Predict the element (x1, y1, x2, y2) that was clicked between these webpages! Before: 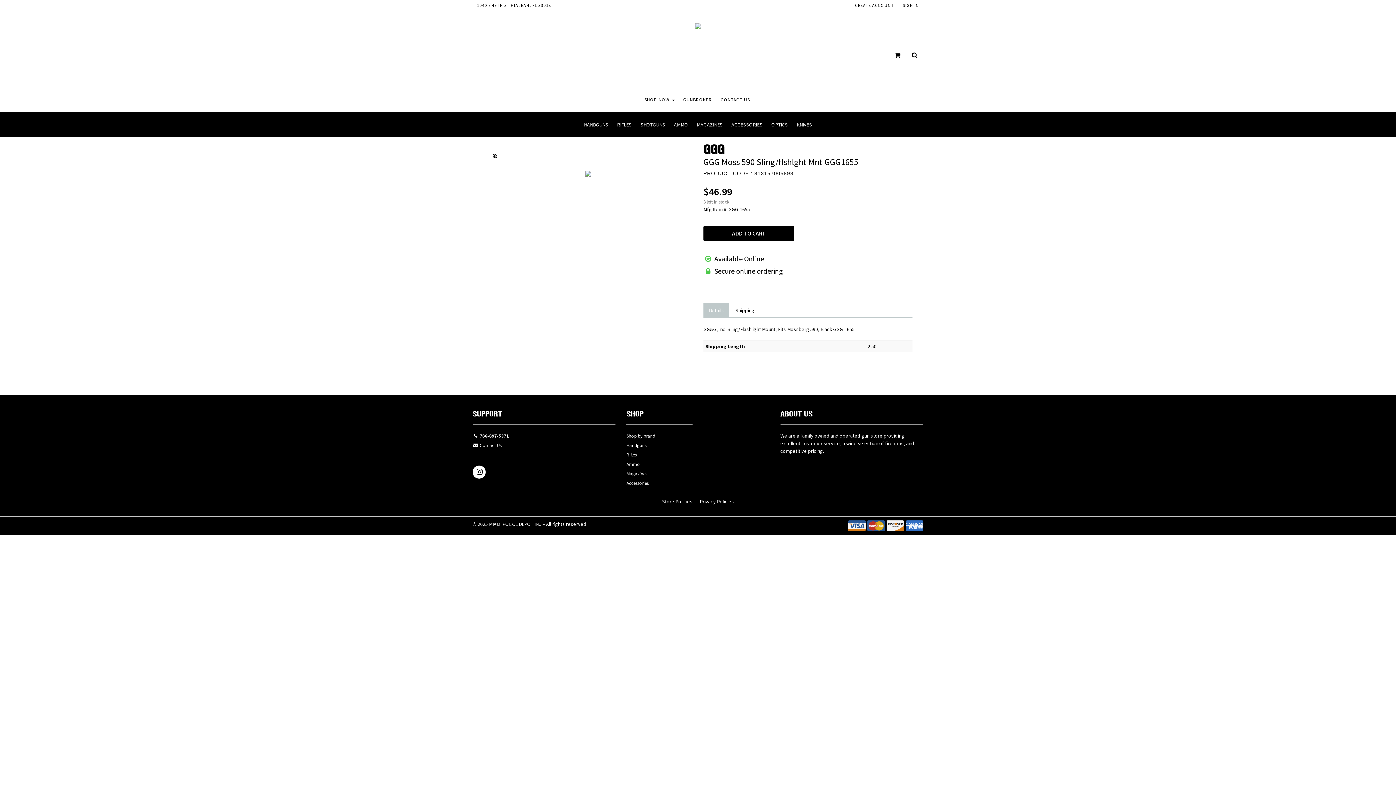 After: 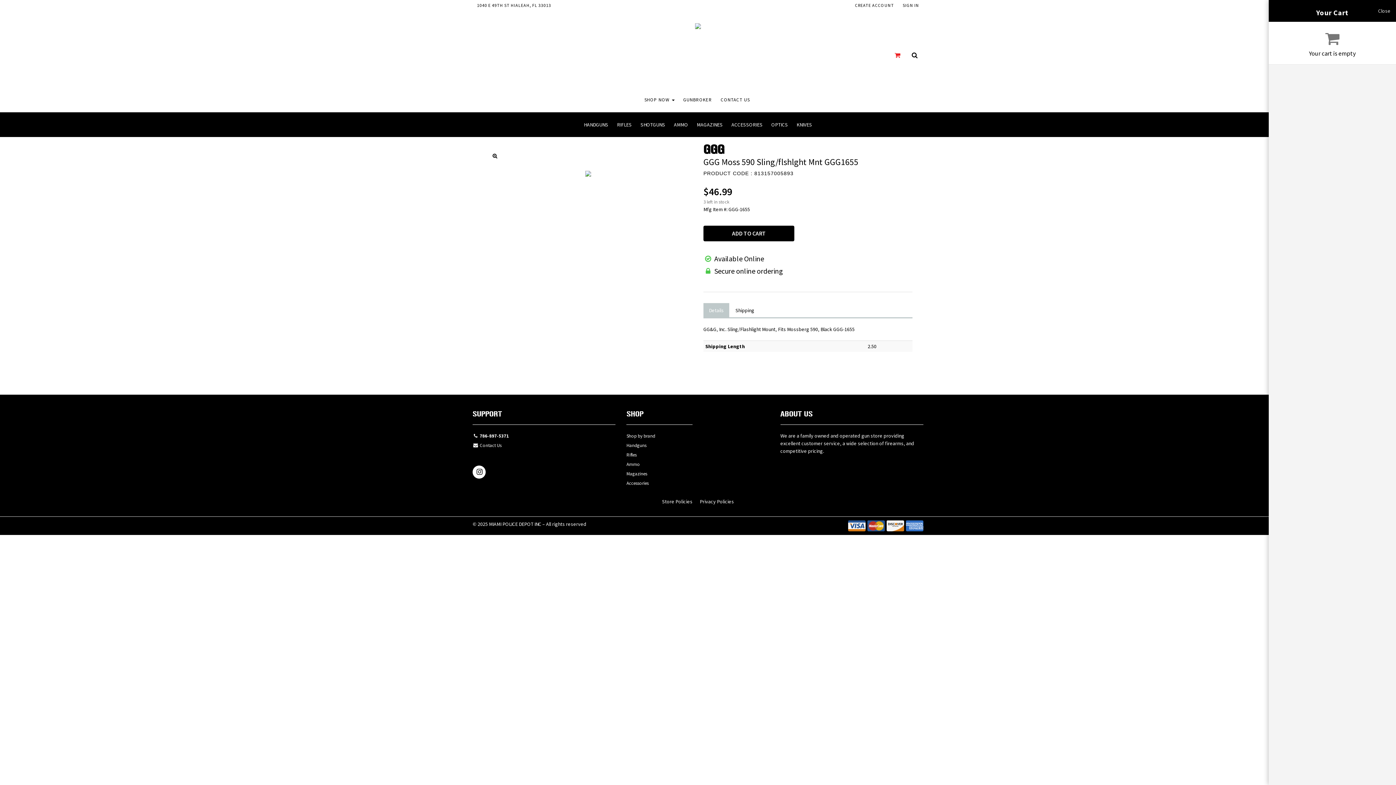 Action: bbox: (889, 19, 906, 92)